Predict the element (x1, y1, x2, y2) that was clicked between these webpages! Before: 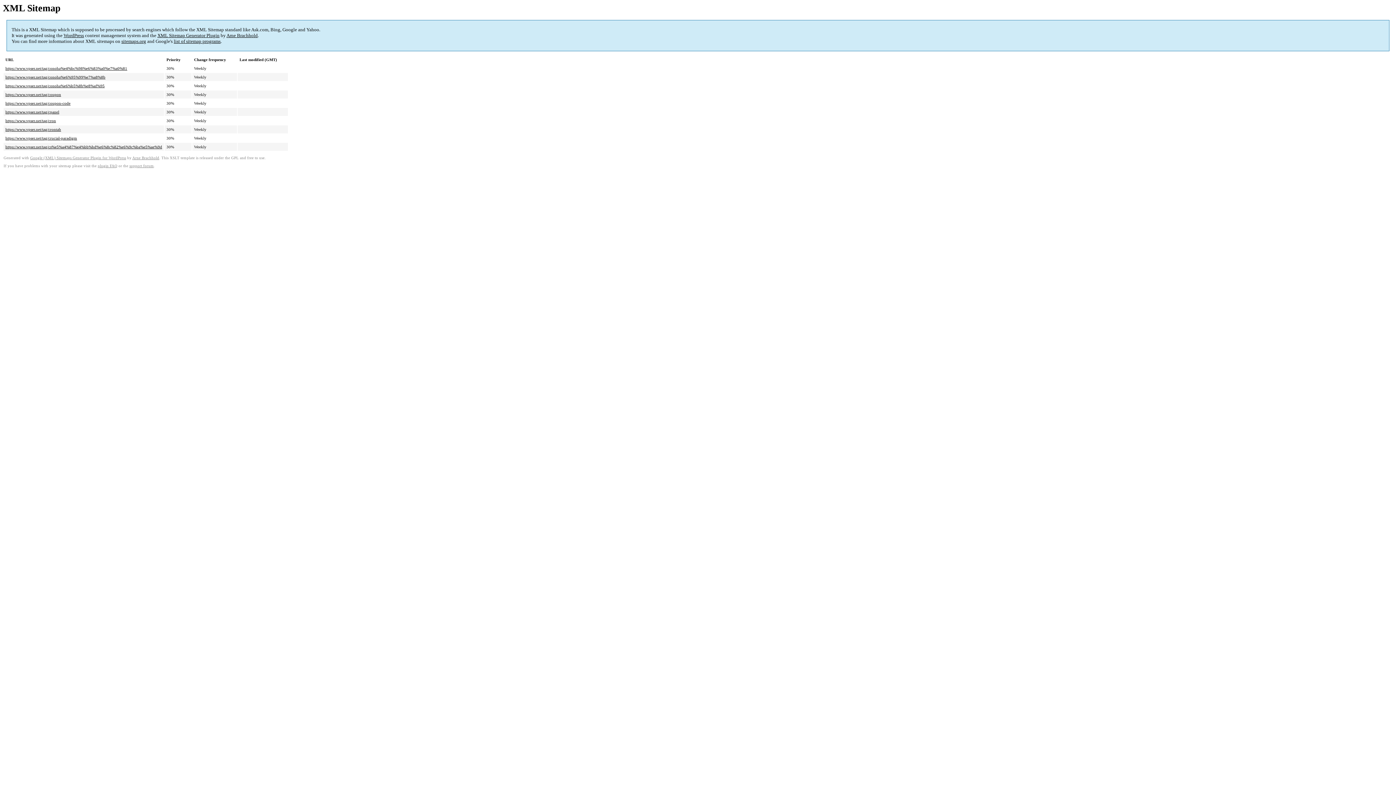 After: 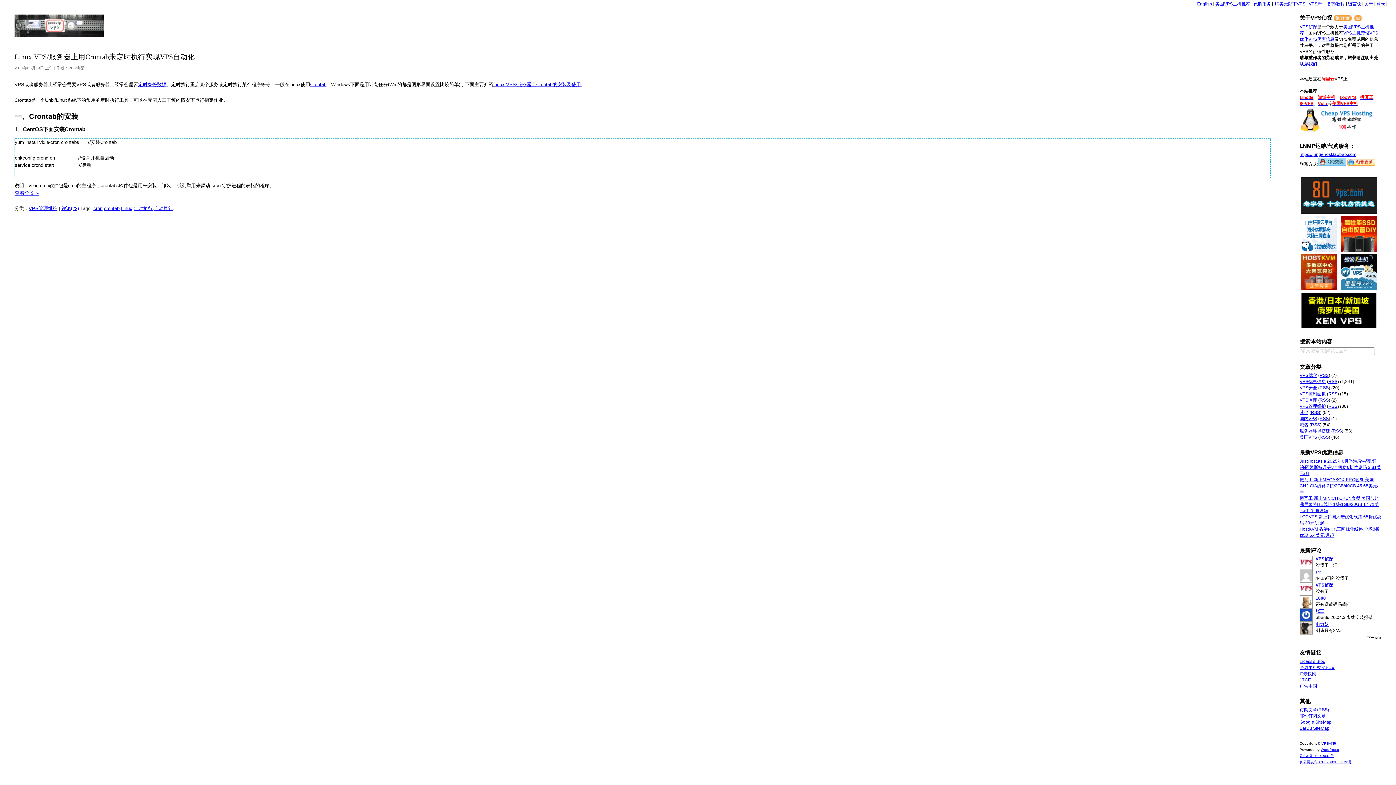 Action: bbox: (5, 127, 61, 131) label: https://www.vpser.net/tag/crontab